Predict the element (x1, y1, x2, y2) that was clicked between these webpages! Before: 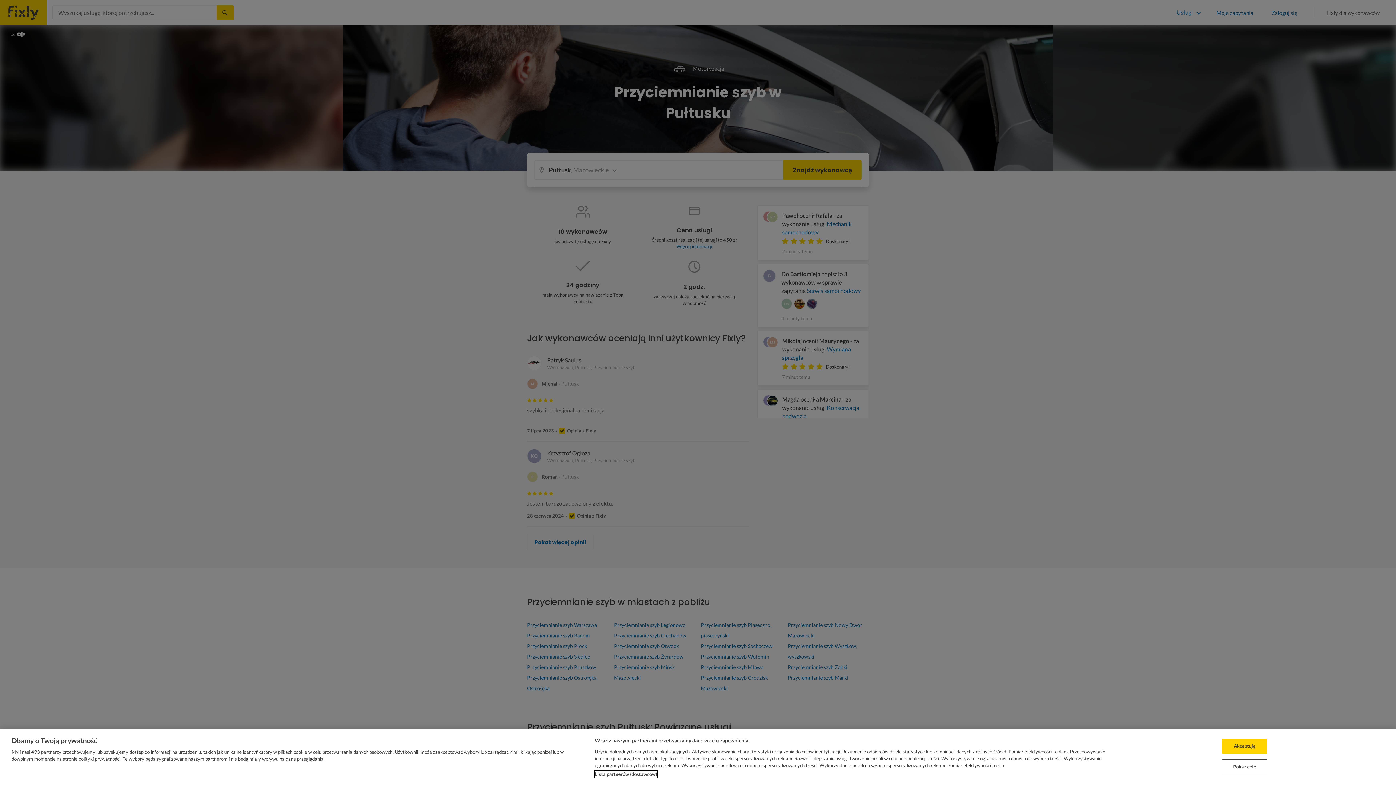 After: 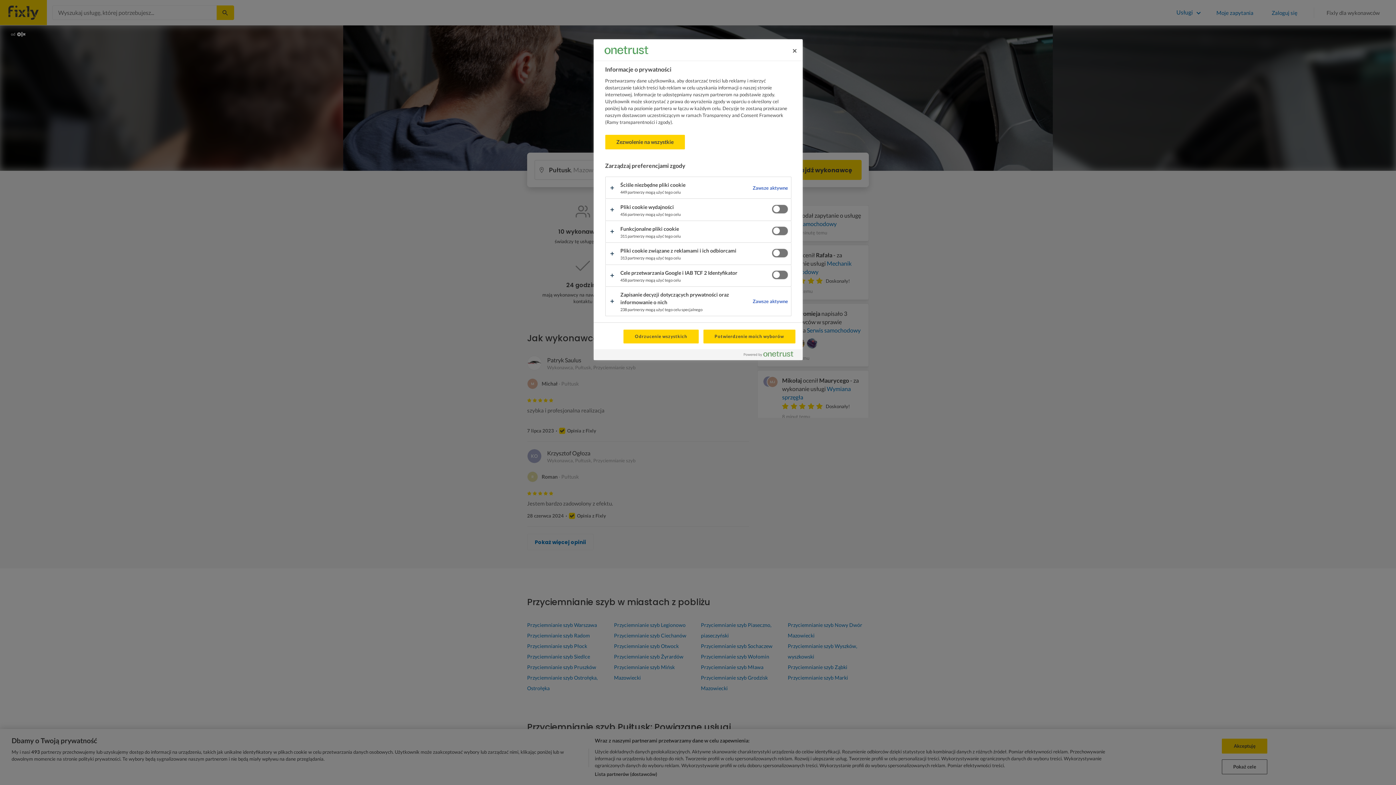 Action: bbox: (1222, 759, 1267, 774) label: Pokaż cele